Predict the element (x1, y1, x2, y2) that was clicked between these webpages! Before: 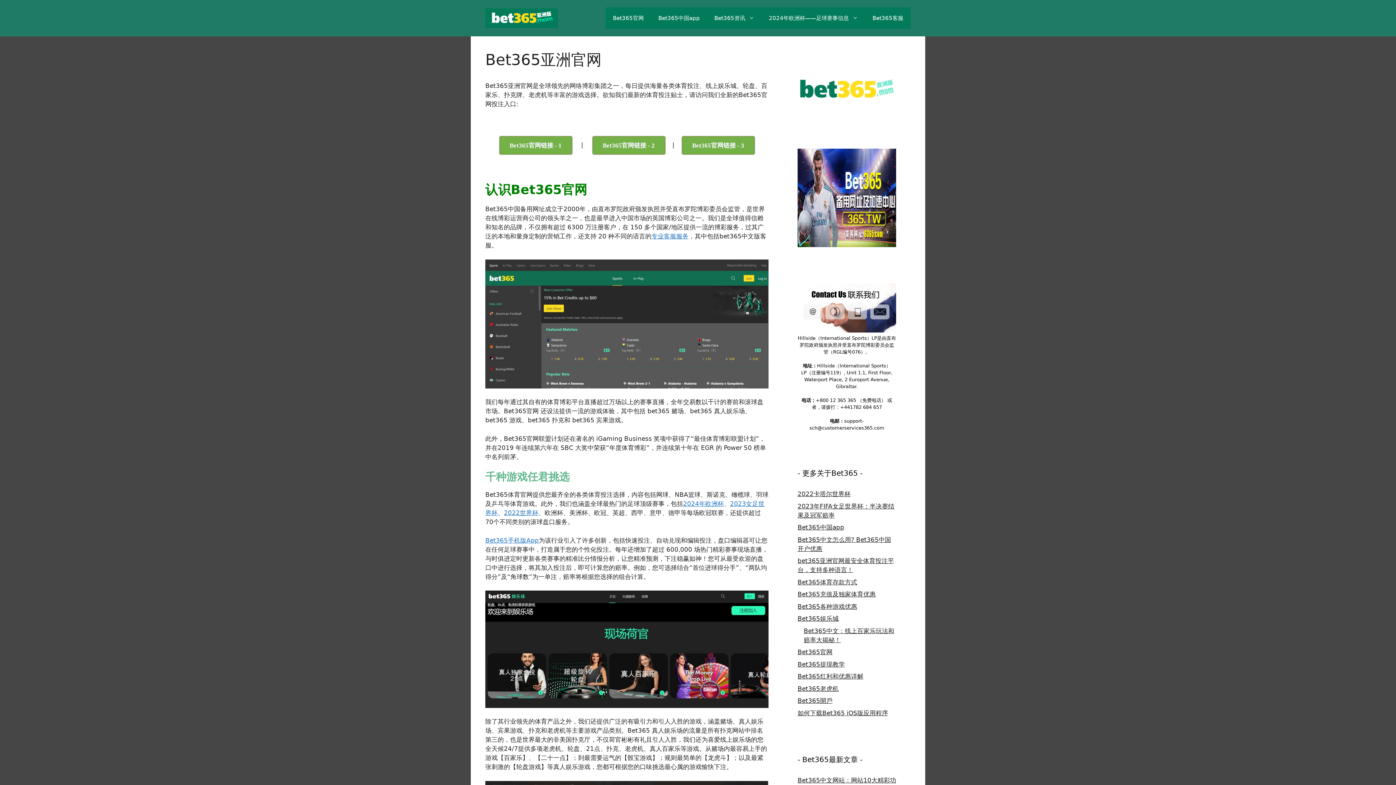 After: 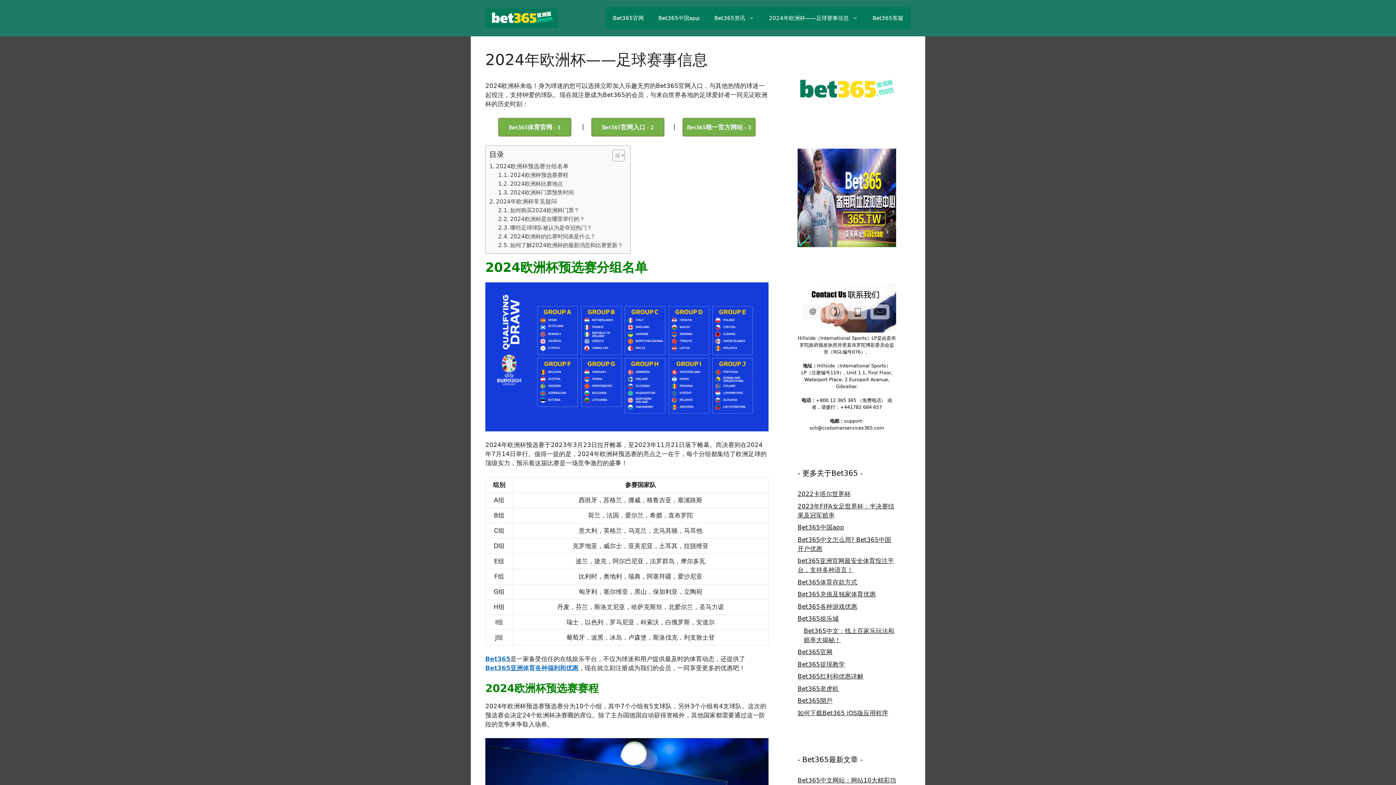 Action: label: 2024年欧洲杯 bbox: (683, 500, 724, 507)